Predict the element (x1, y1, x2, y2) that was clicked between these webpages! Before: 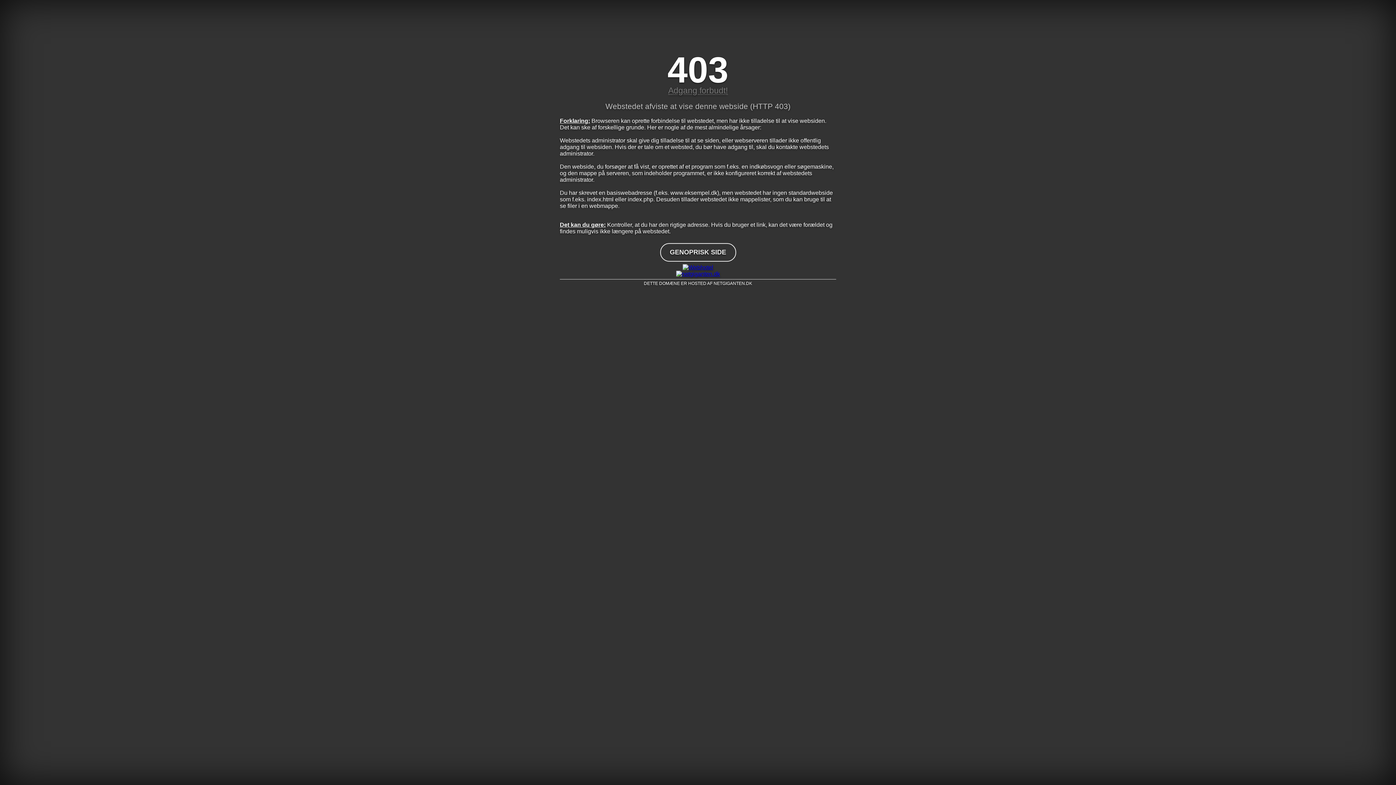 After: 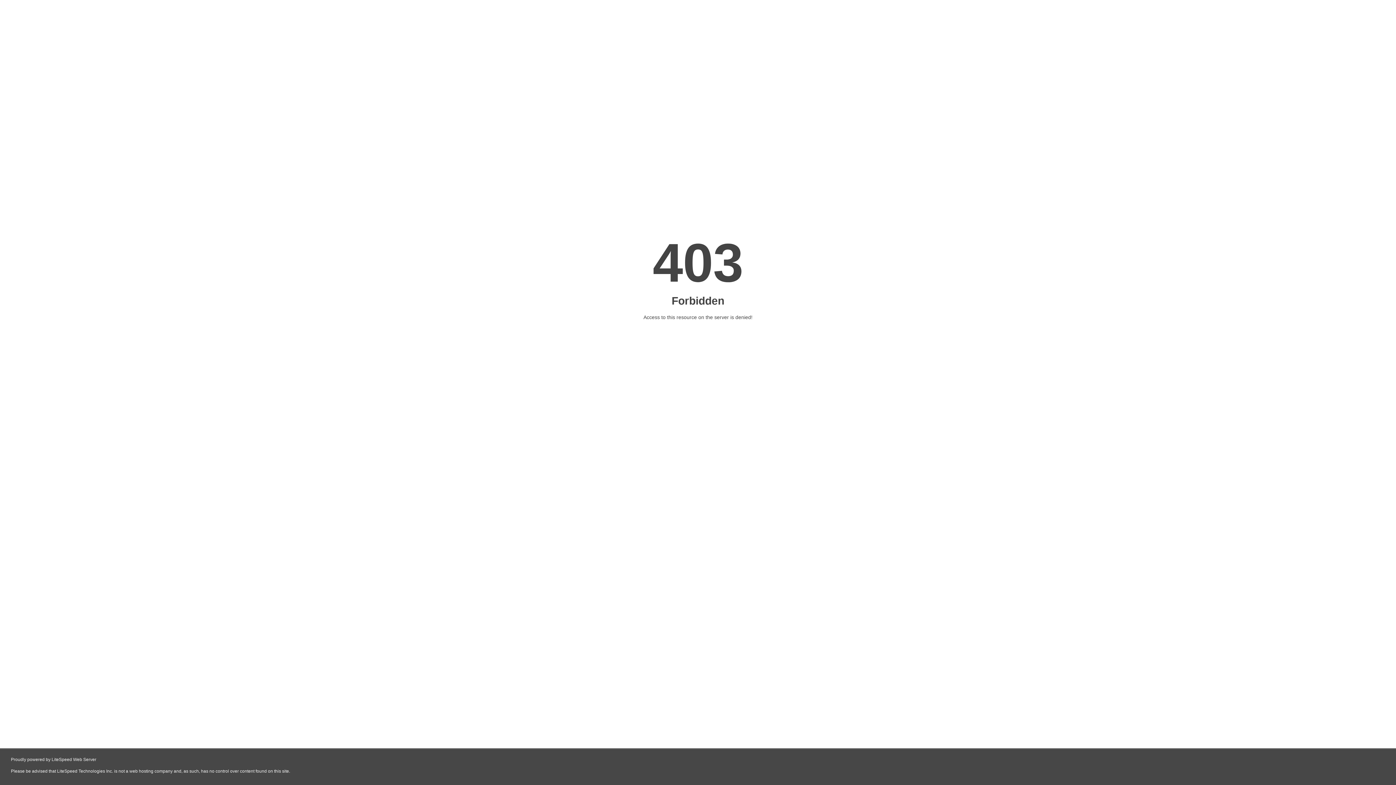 Action: bbox: (560, 270, 836, 277)